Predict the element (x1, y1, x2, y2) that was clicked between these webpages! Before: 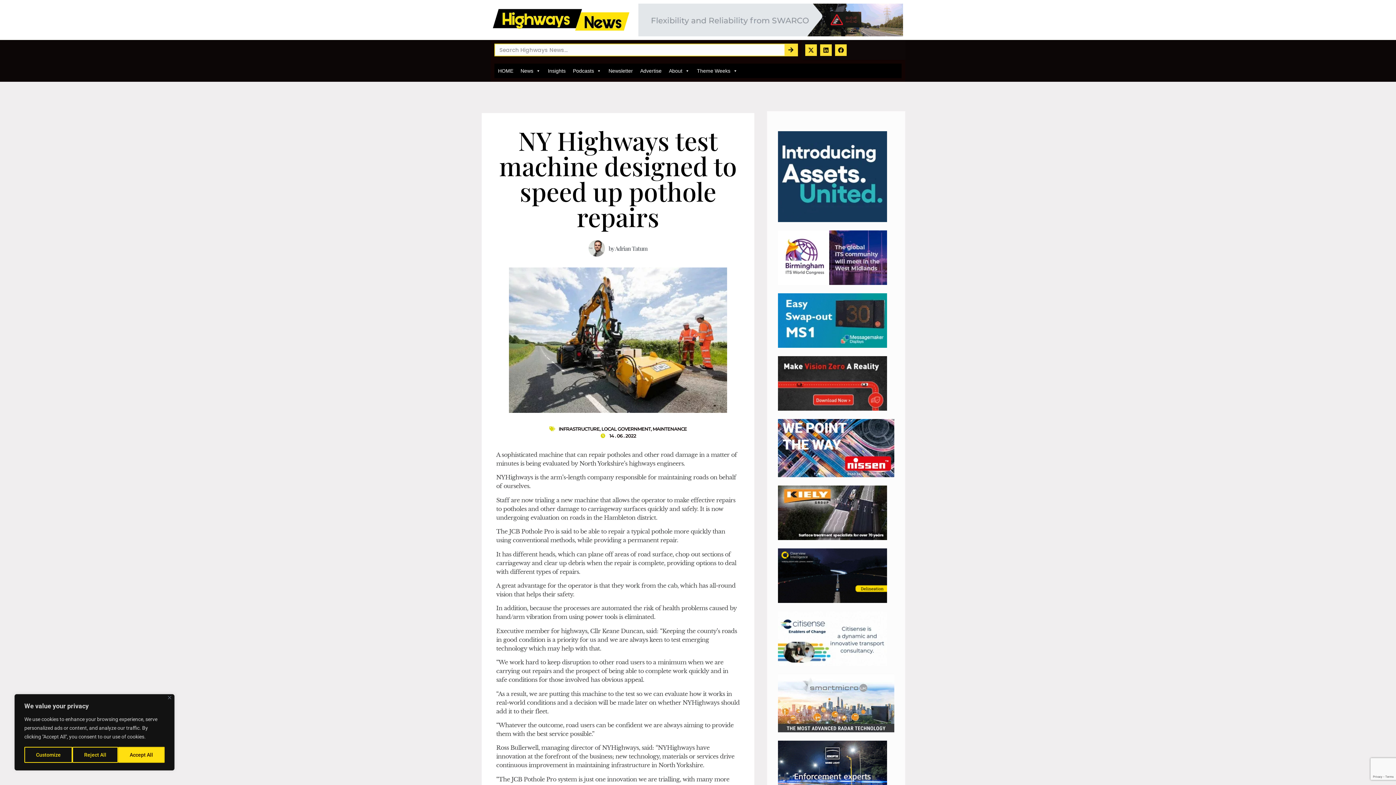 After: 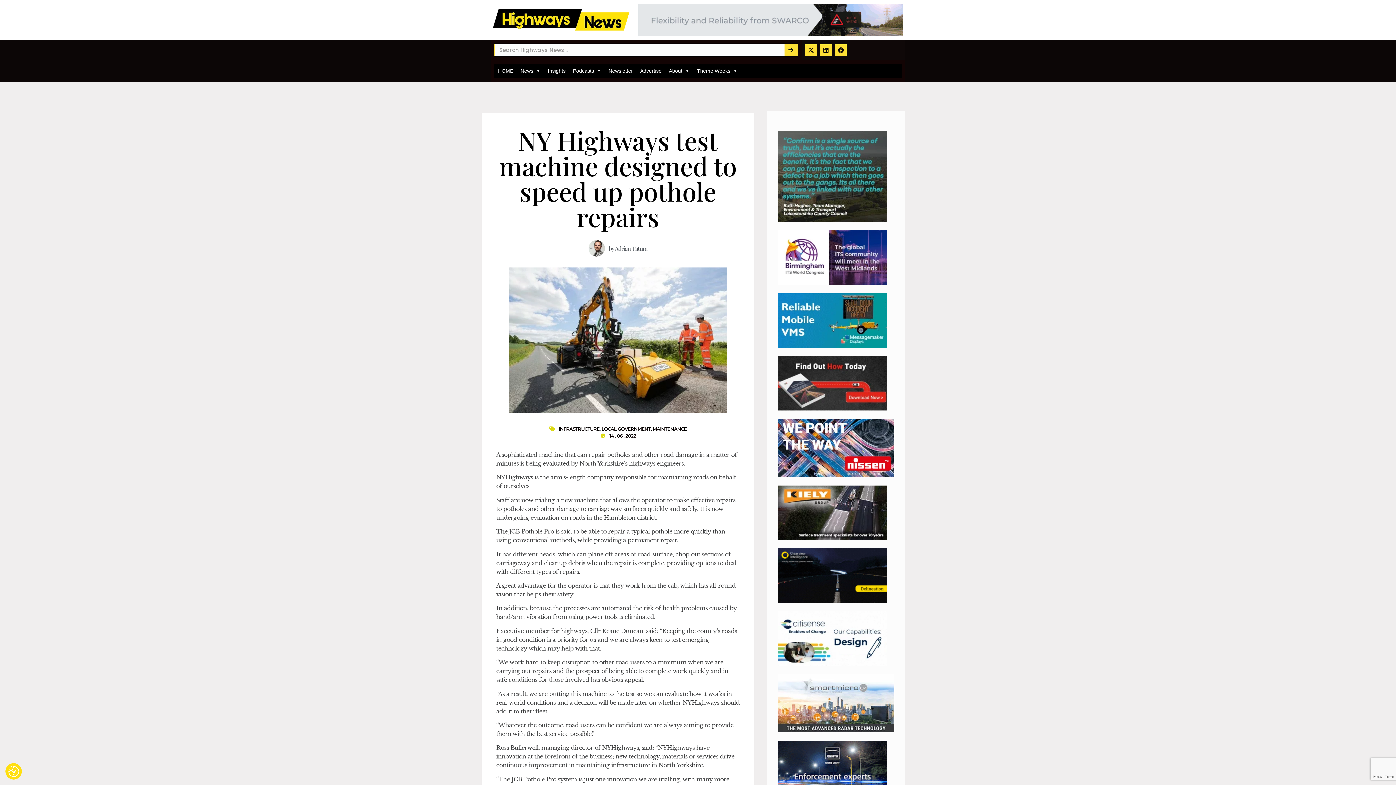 Action: label: Reject All bbox: (72, 747, 118, 763)